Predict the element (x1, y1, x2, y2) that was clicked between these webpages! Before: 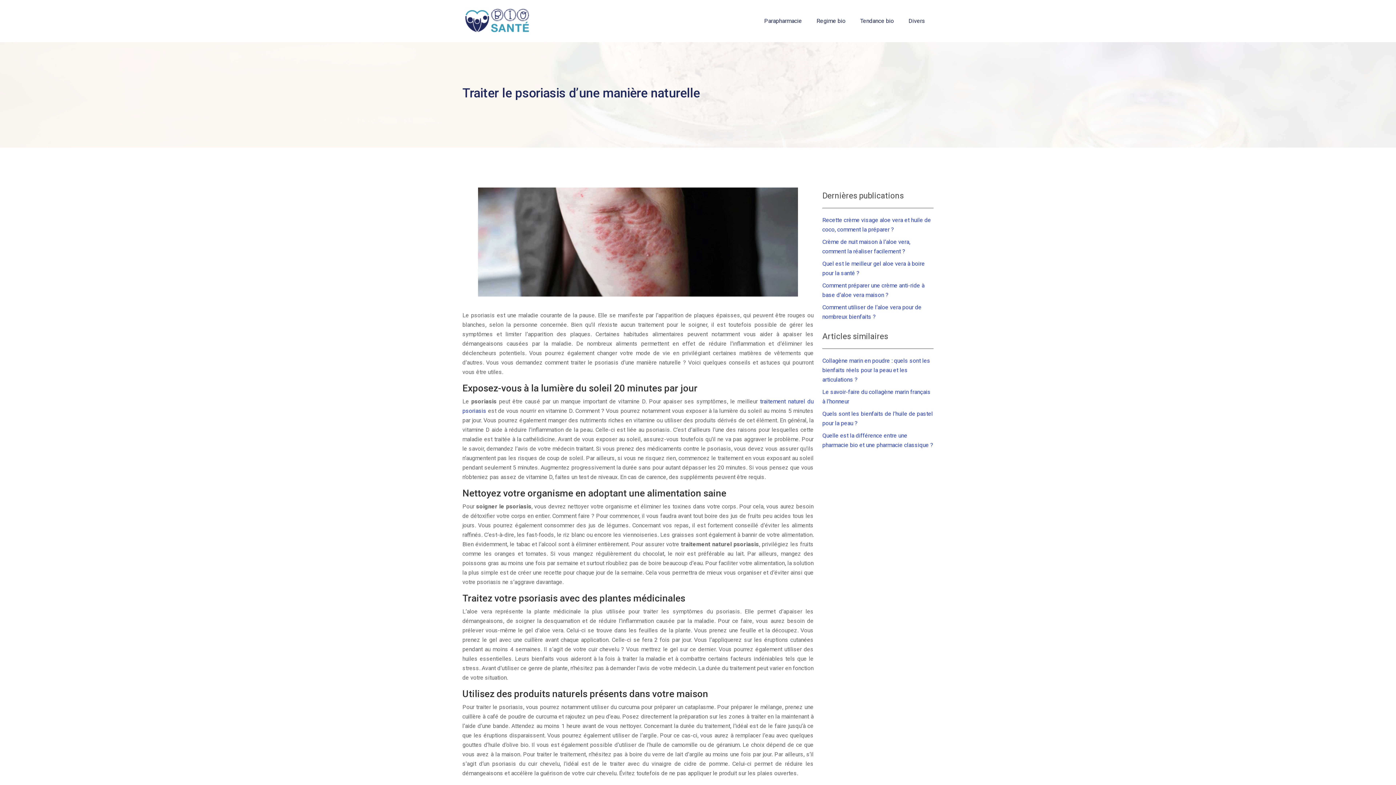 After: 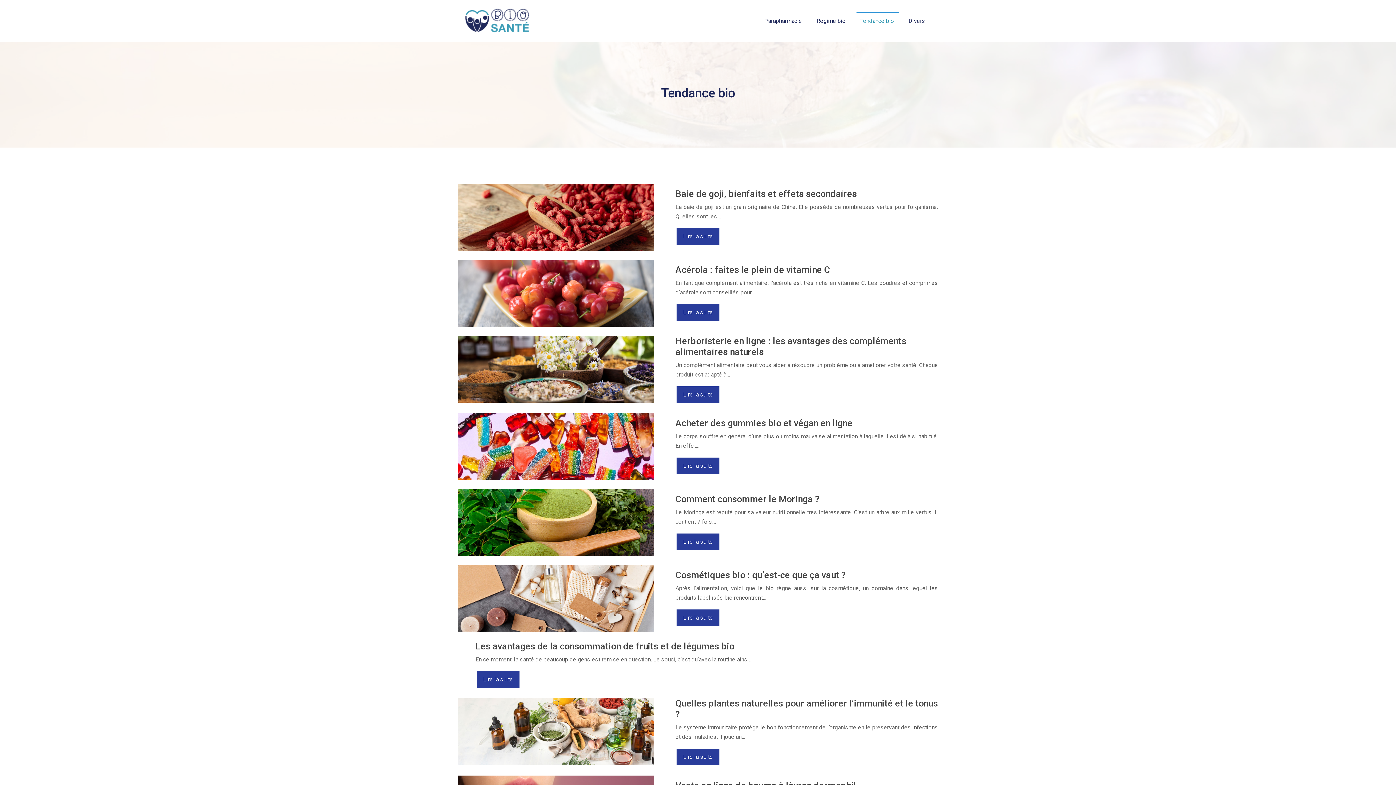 Action: label: Tendance bio bbox: (853, 12, 901, 30)